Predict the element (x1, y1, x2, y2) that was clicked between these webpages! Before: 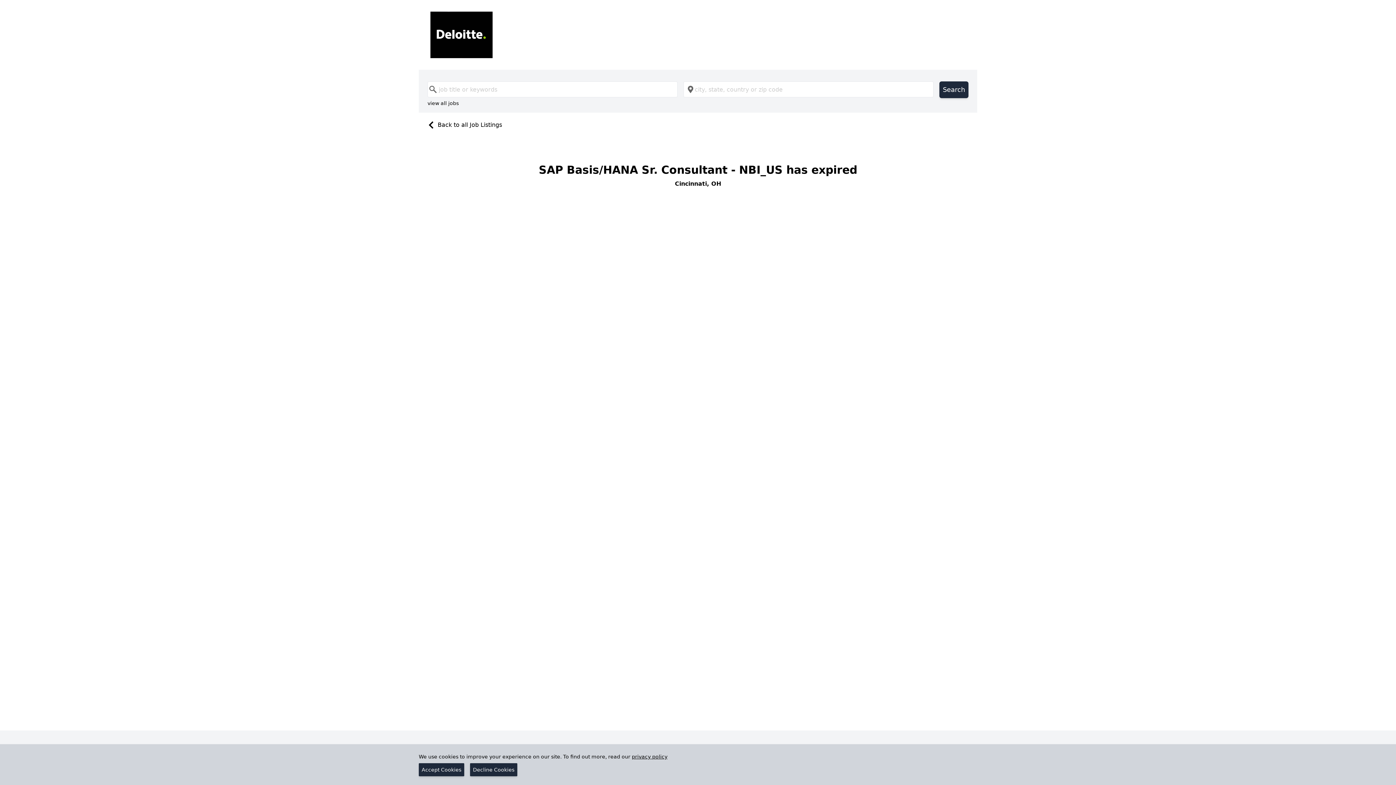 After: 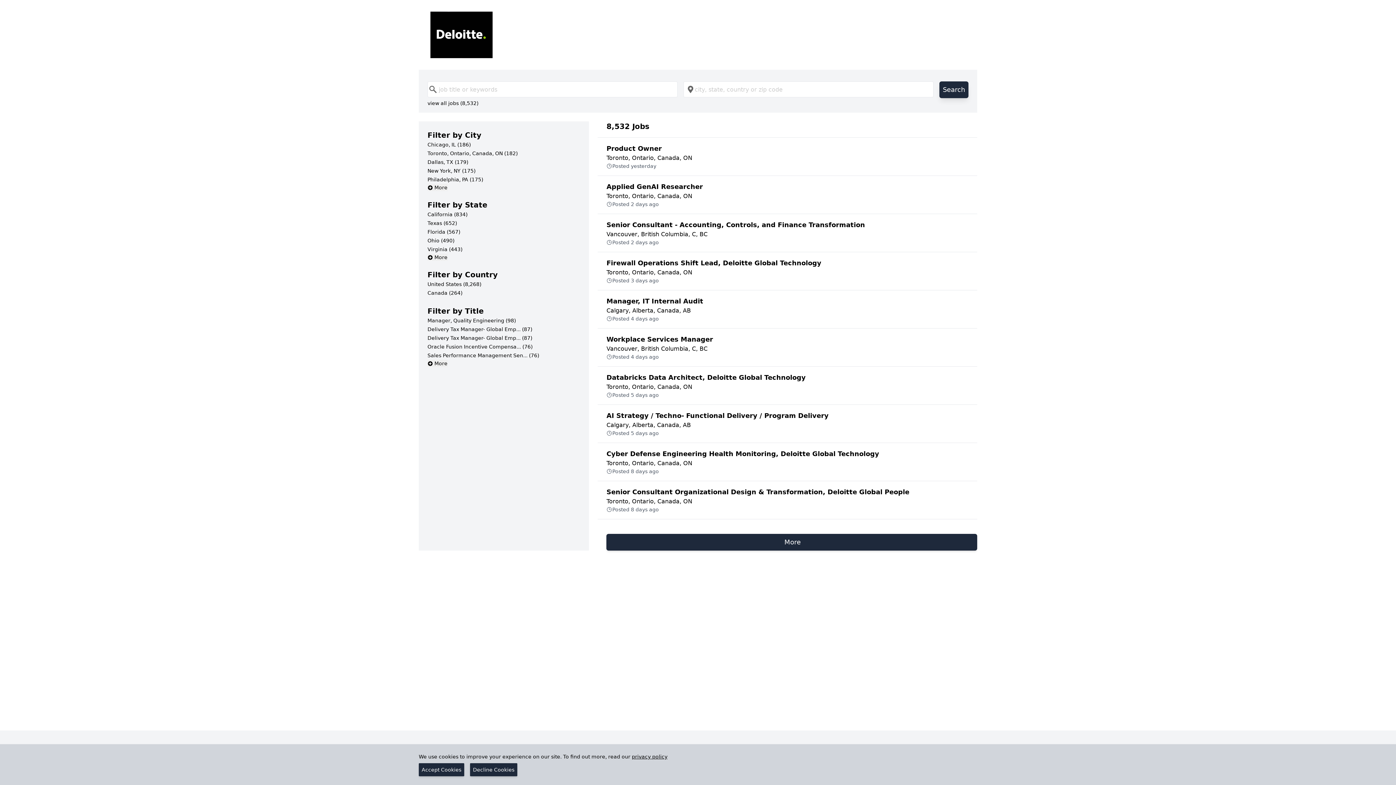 Action: label: Search bbox: (939, 81, 968, 98)